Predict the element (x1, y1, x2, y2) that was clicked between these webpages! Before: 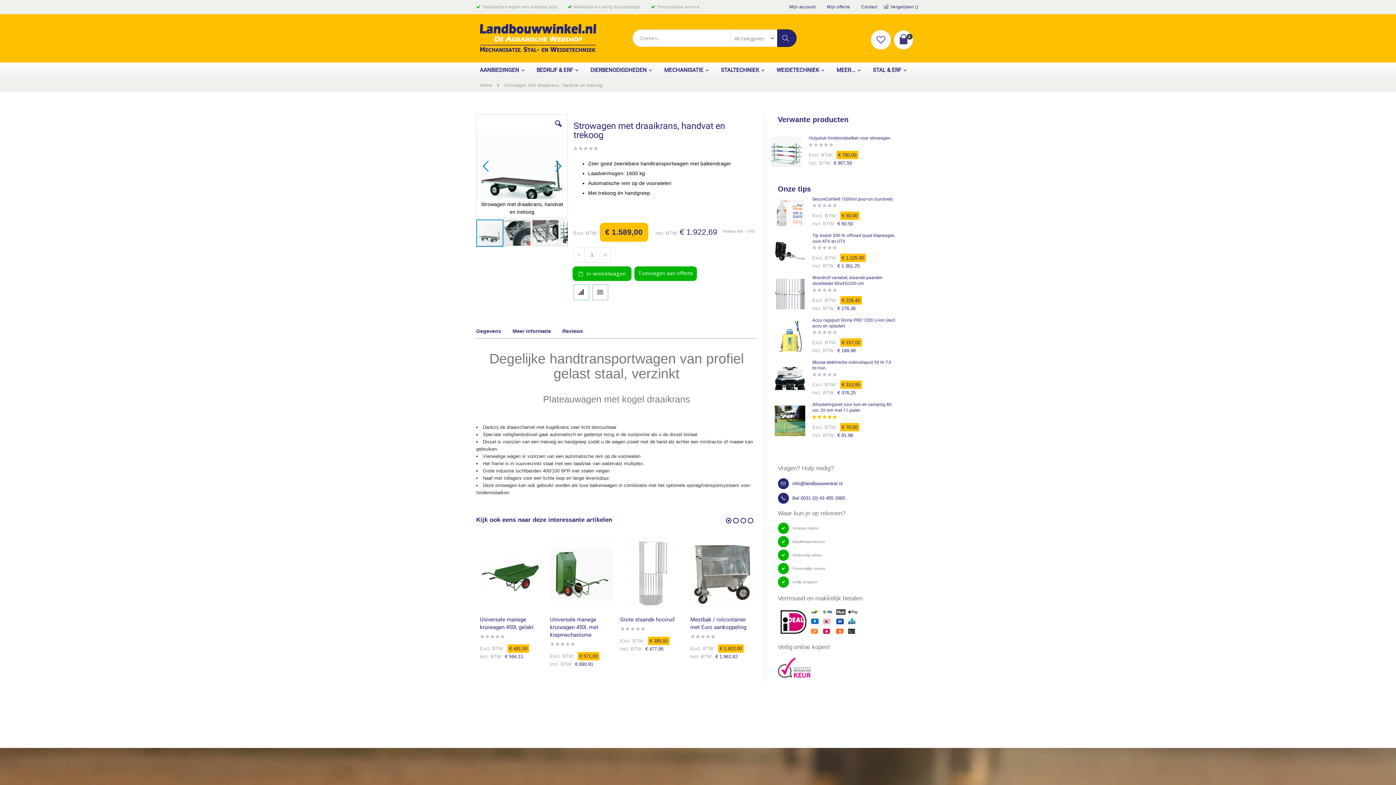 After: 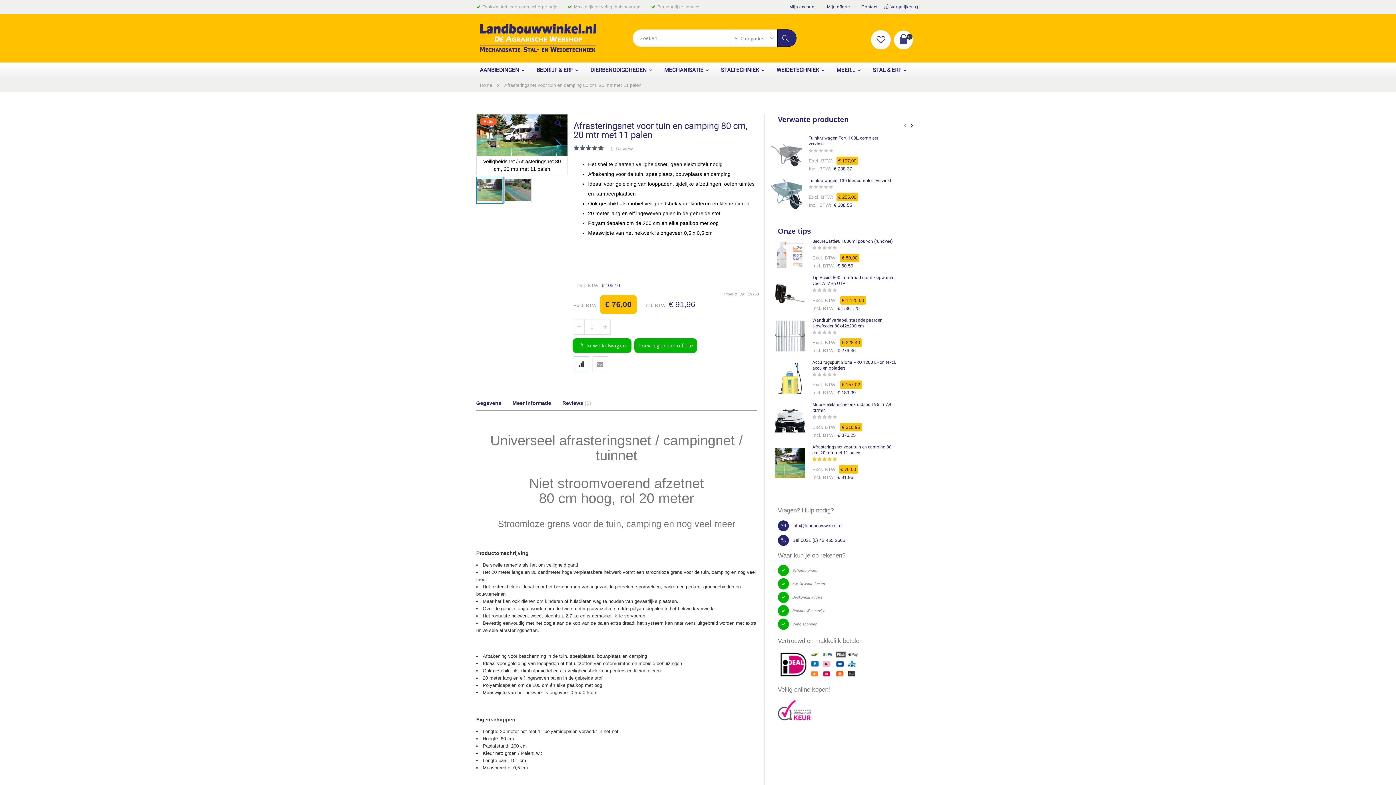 Action: label: Afrasteringsnet voor tuin en camping 80 cm, 20 mtr met 11 palen bbox: (812, 401, 897, 413)